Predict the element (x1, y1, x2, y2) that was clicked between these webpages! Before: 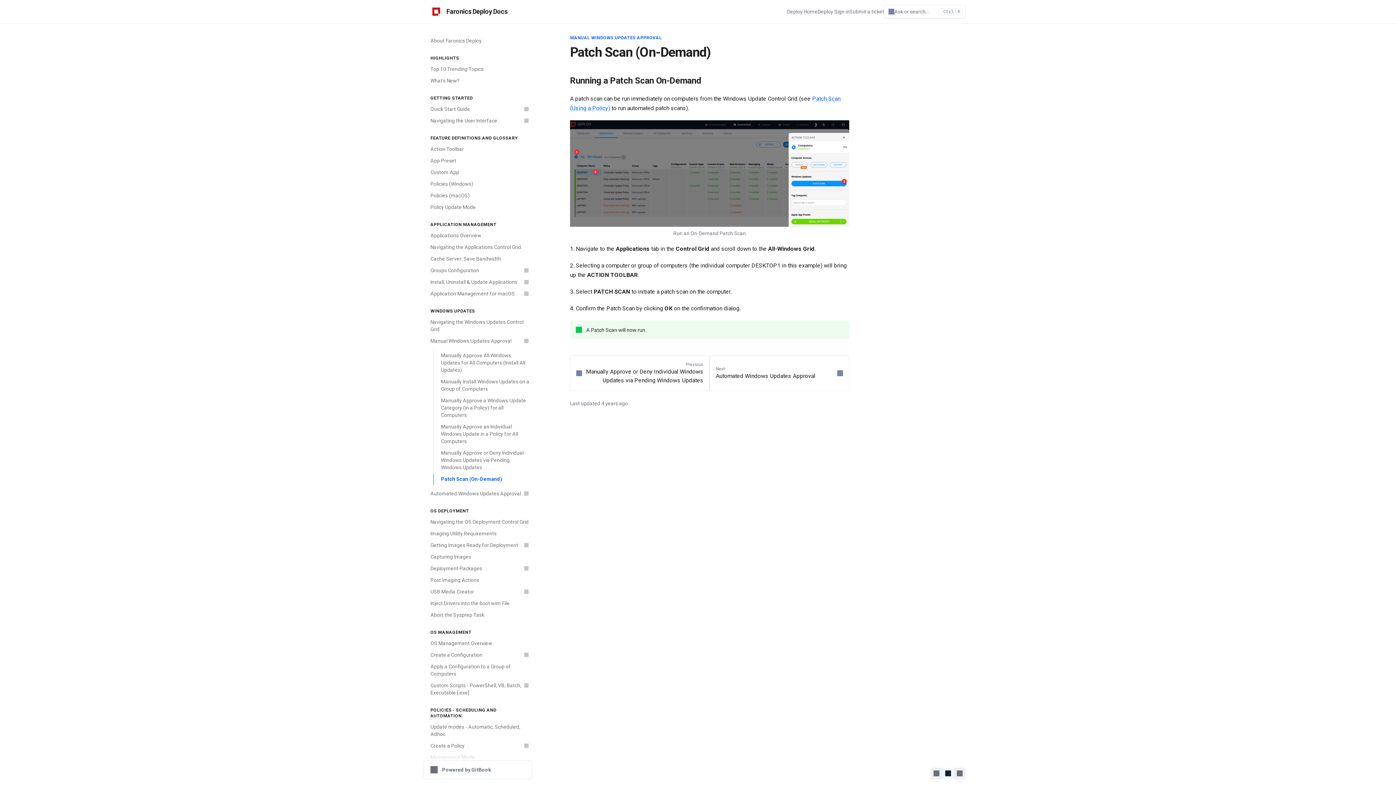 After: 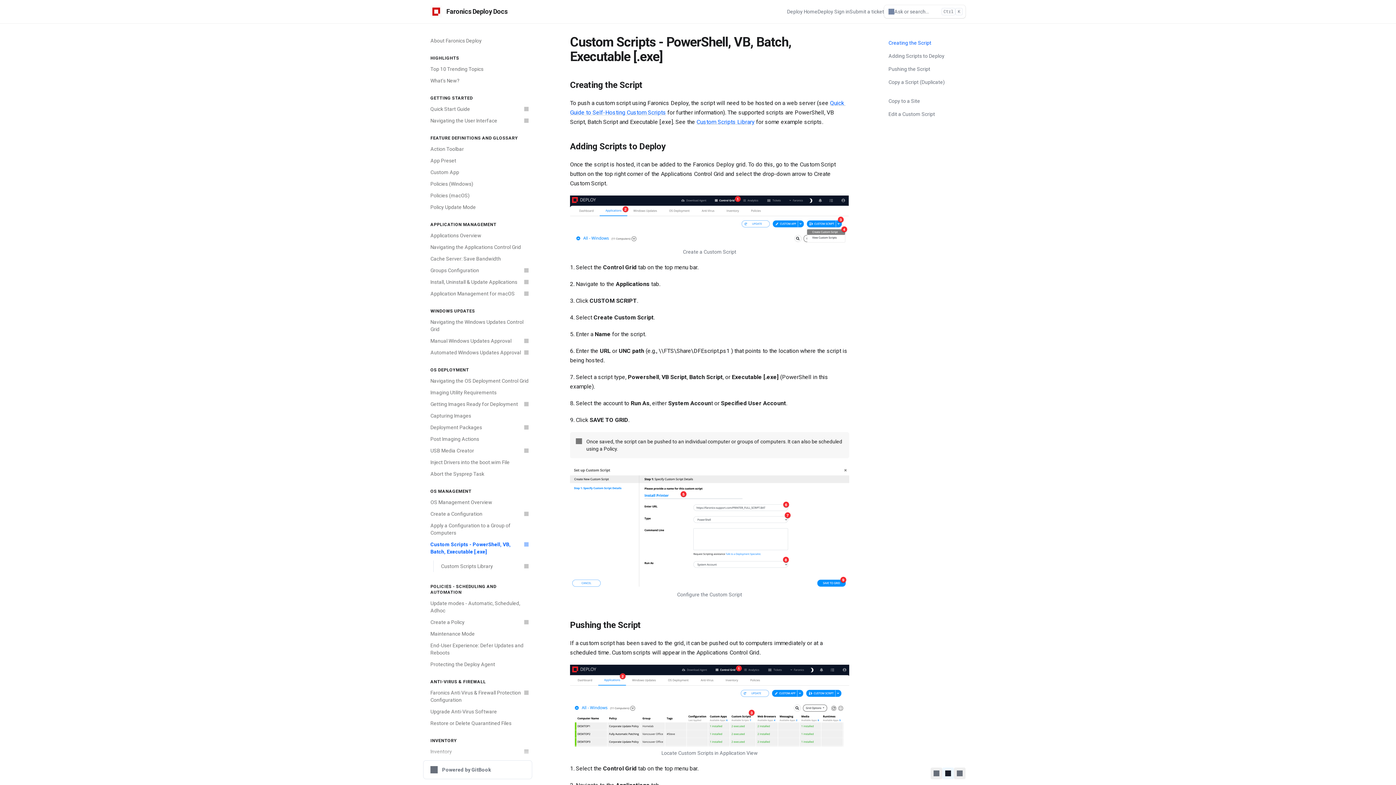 Action: label: Custom Scripts - PowerShell, VB, Batch, Executable [.exe] bbox: (426, 680, 532, 698)